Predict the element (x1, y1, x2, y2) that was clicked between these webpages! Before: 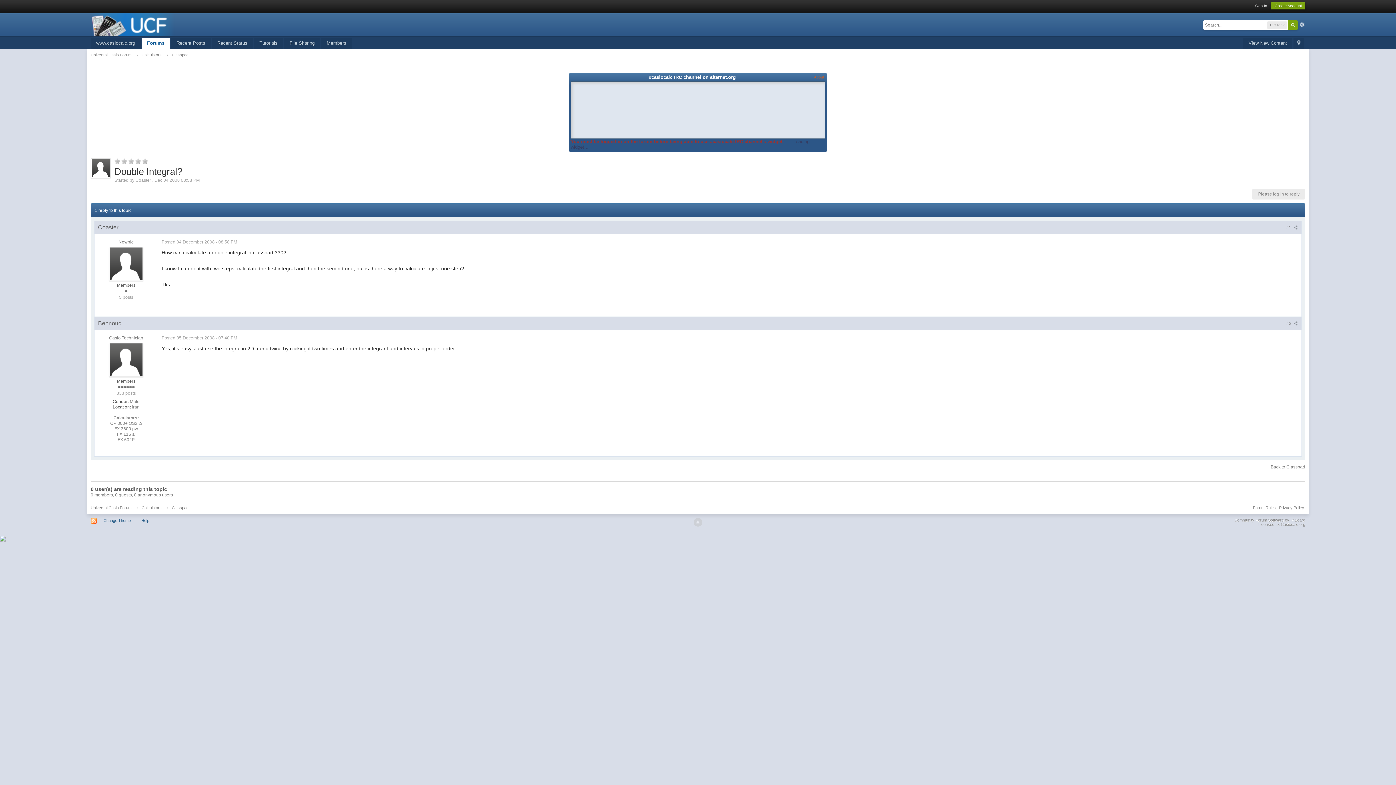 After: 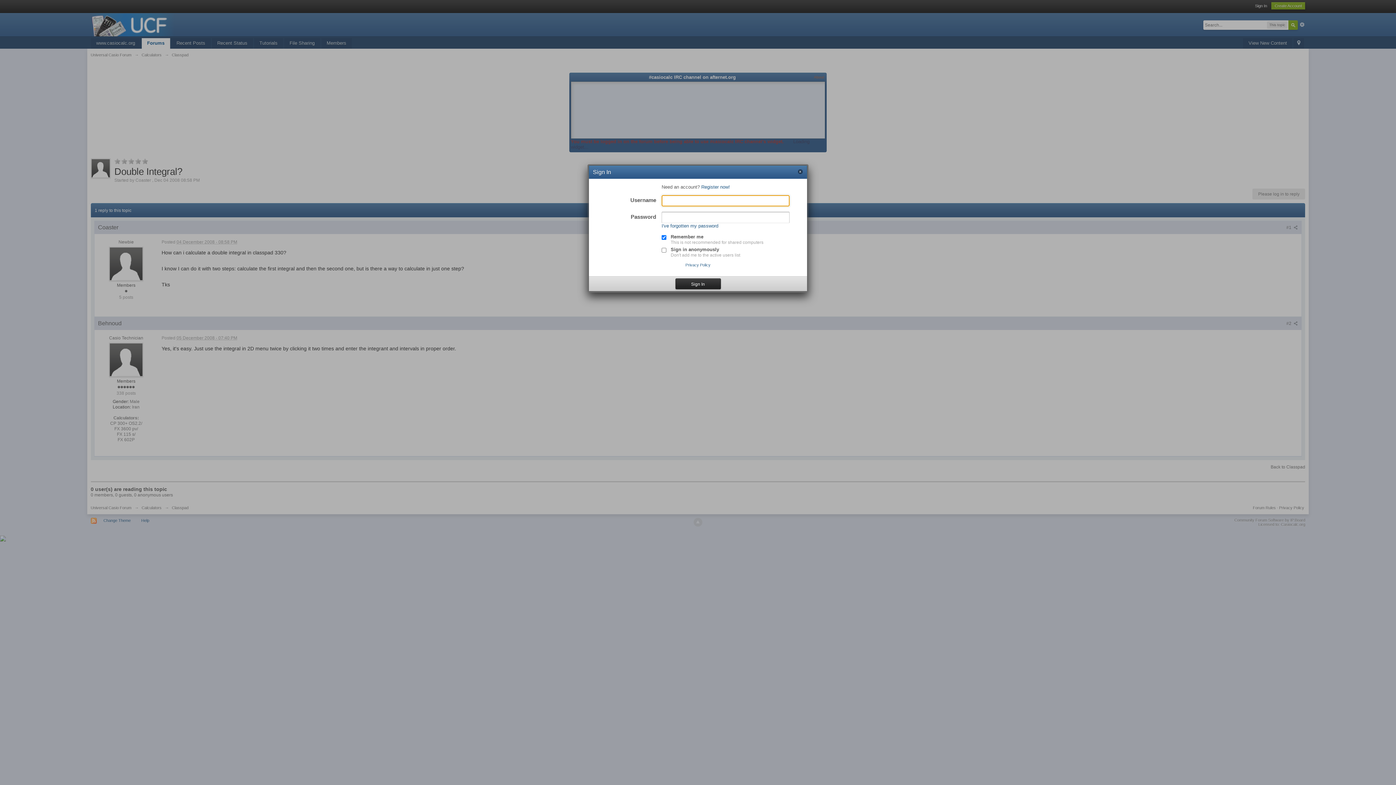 Action: bbox: (1255, 3, 1267, 8) label: Sign In